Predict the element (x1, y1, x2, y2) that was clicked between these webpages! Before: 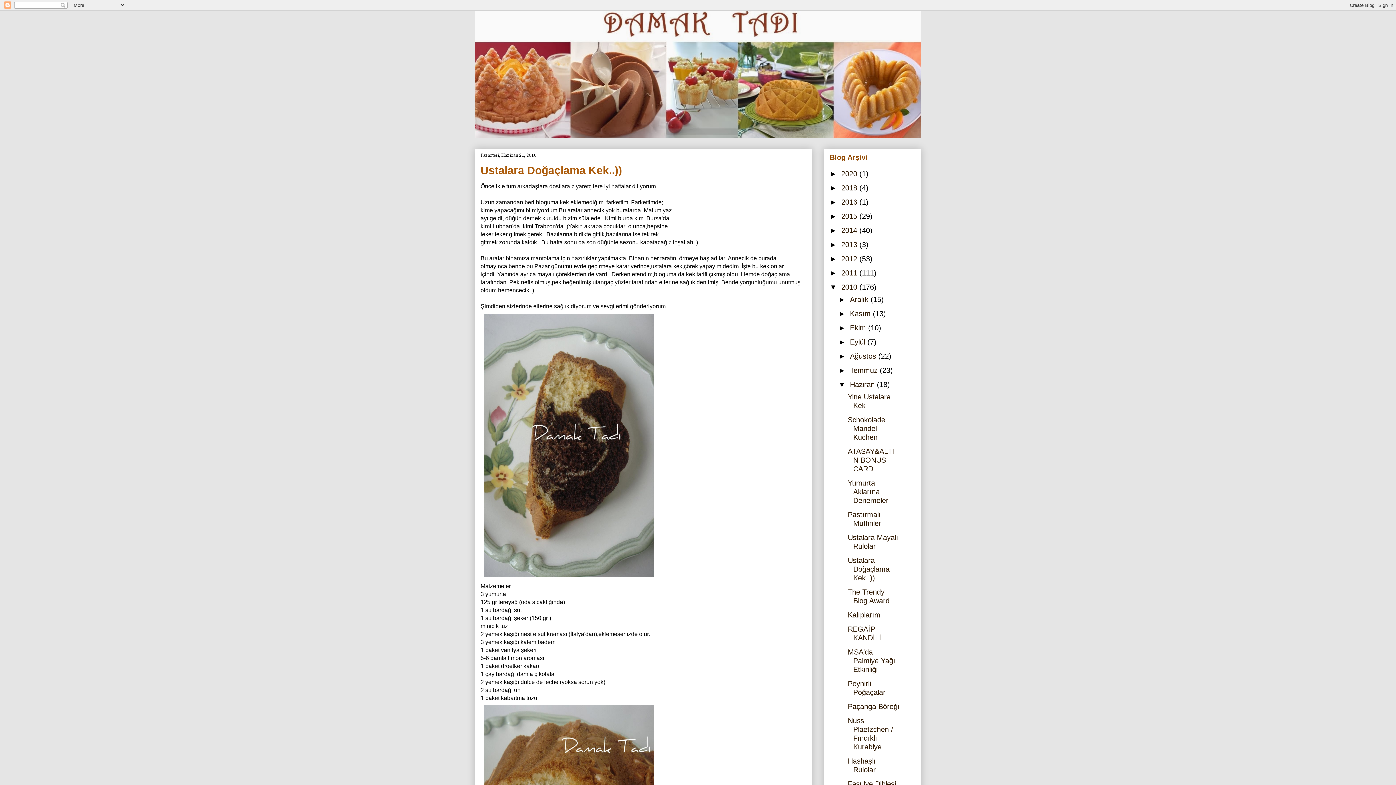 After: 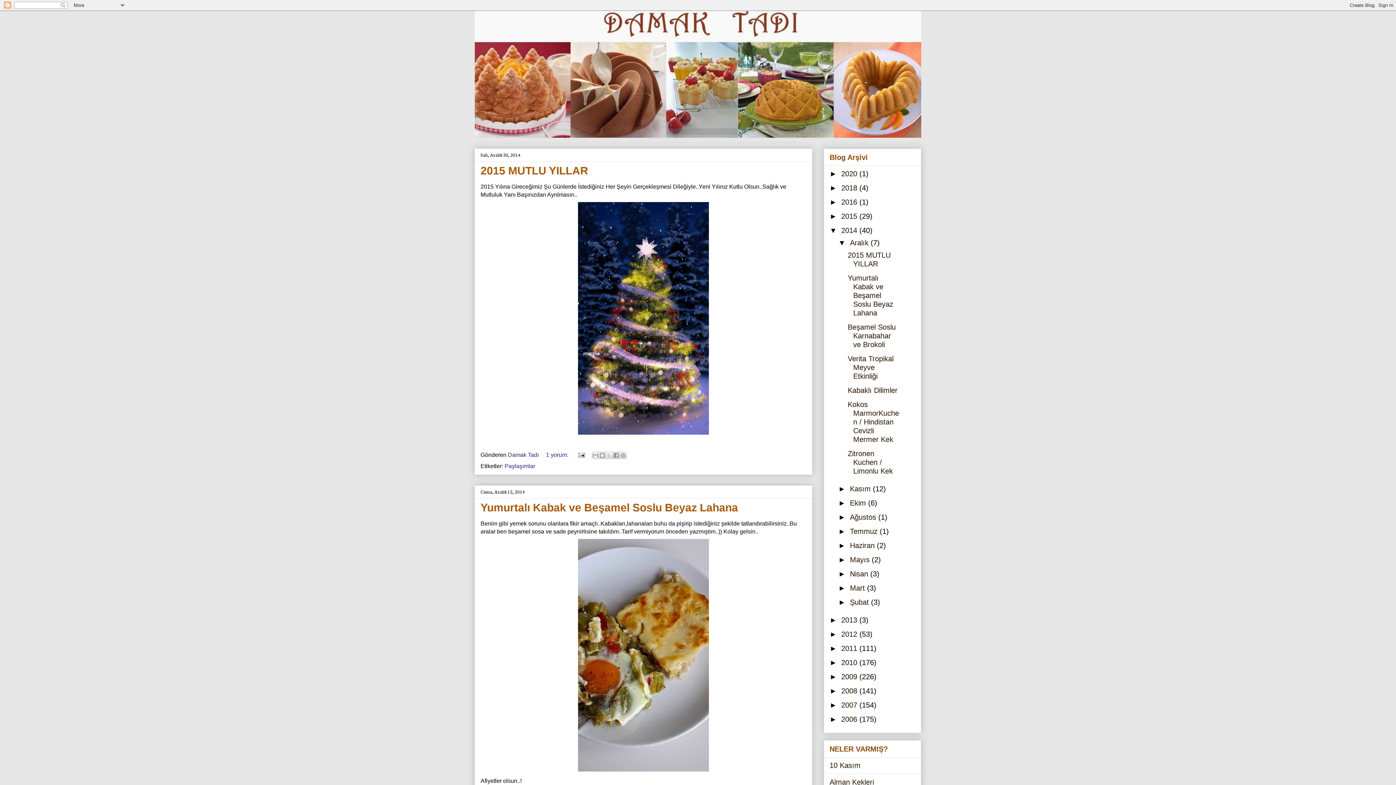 Action: bbox: (841, 226, 859, 234) label: 2014 